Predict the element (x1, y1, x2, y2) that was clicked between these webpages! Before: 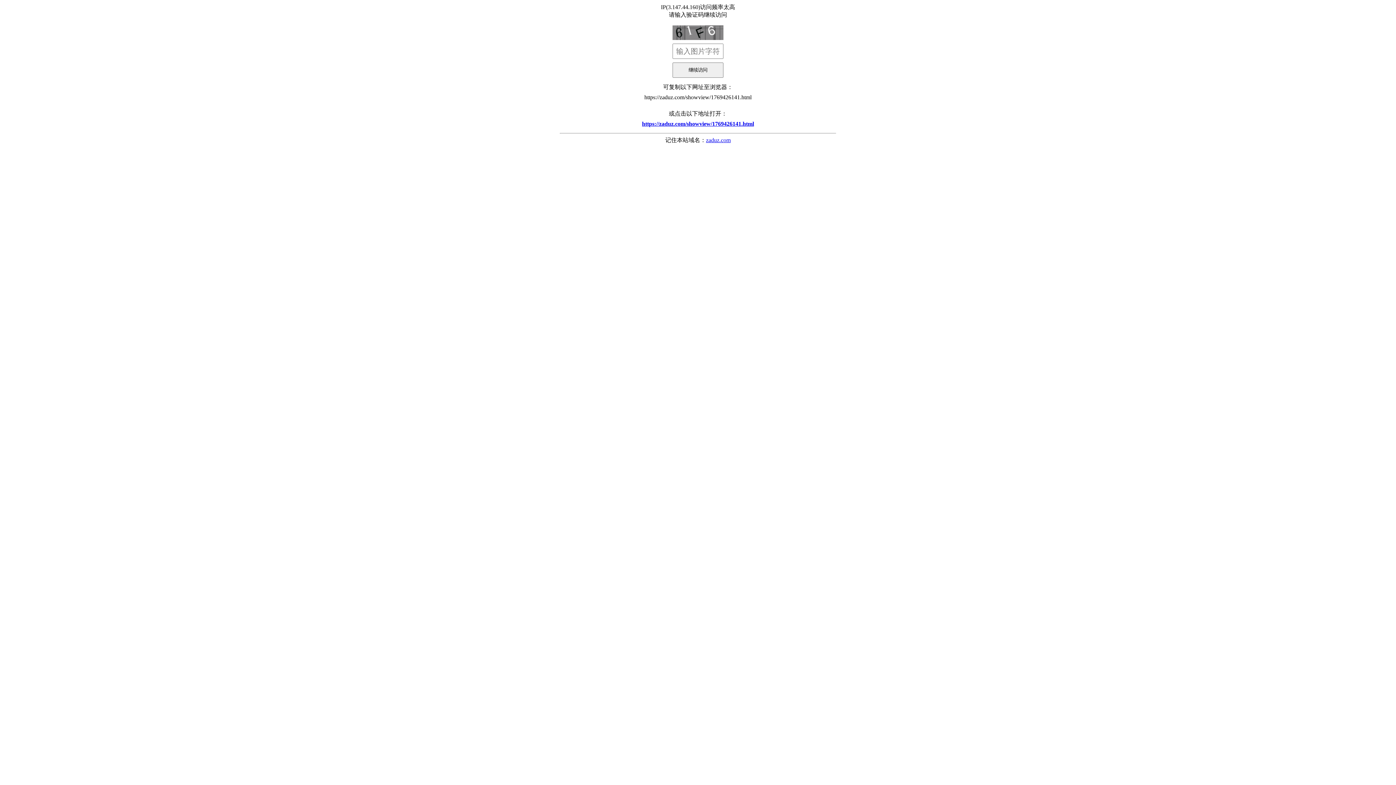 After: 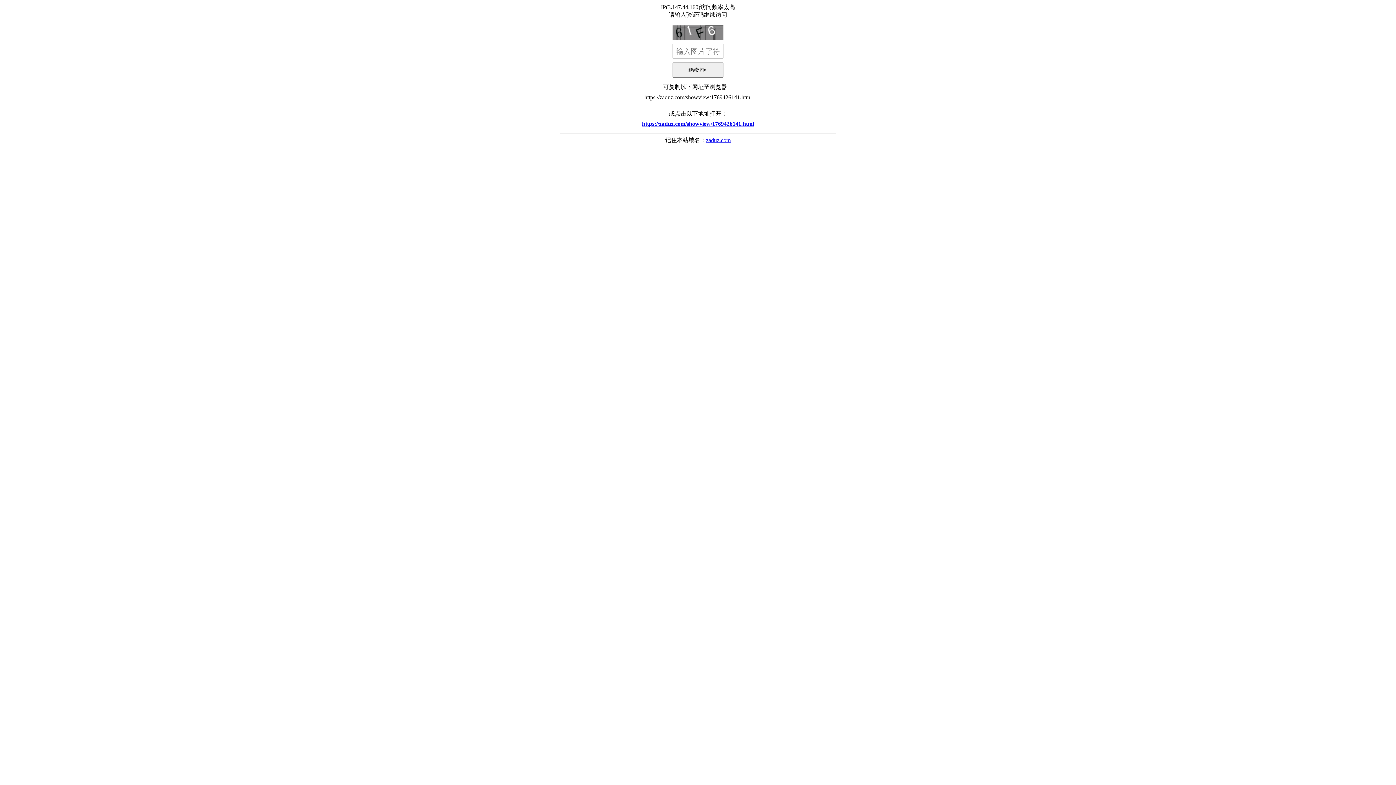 Action: label: zaduz.com bbox: (706, 137, 730, 143)